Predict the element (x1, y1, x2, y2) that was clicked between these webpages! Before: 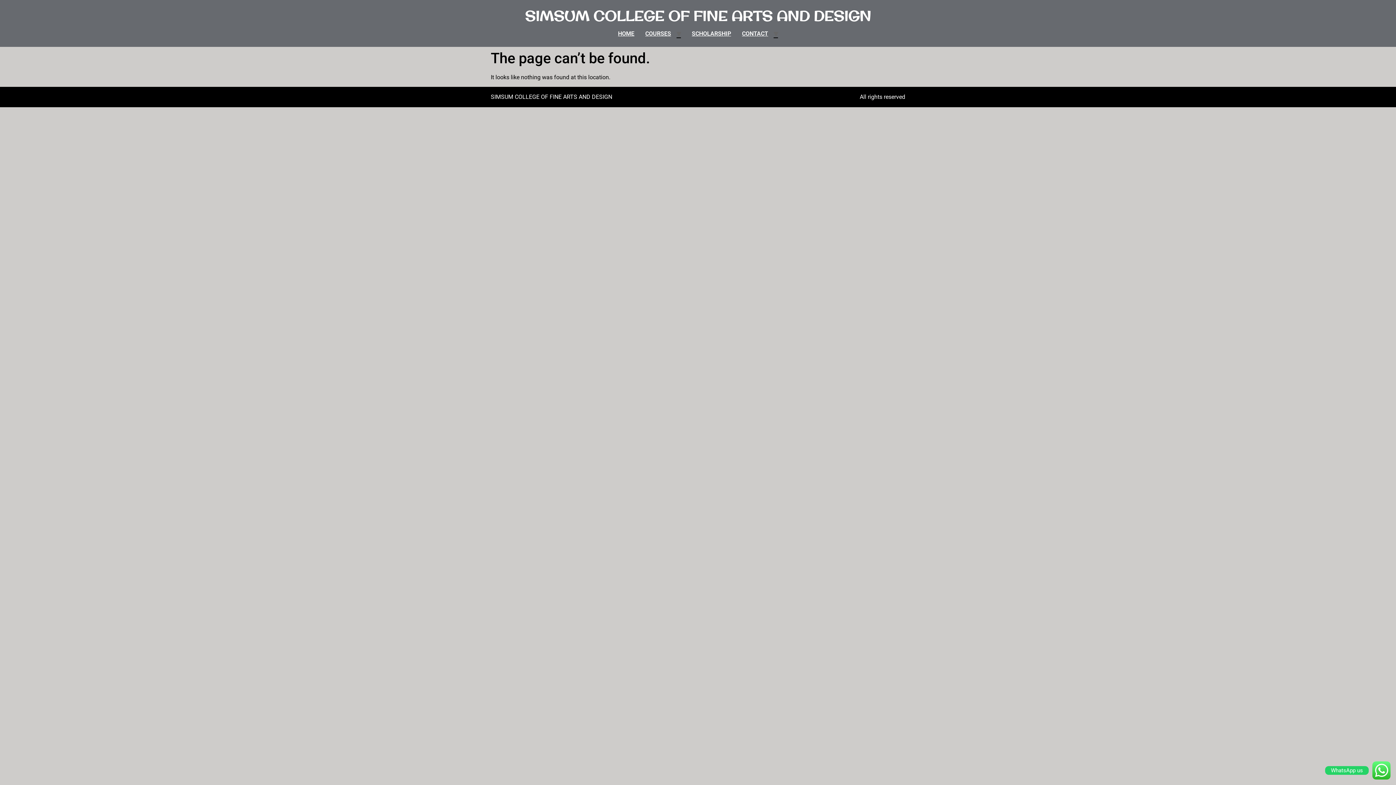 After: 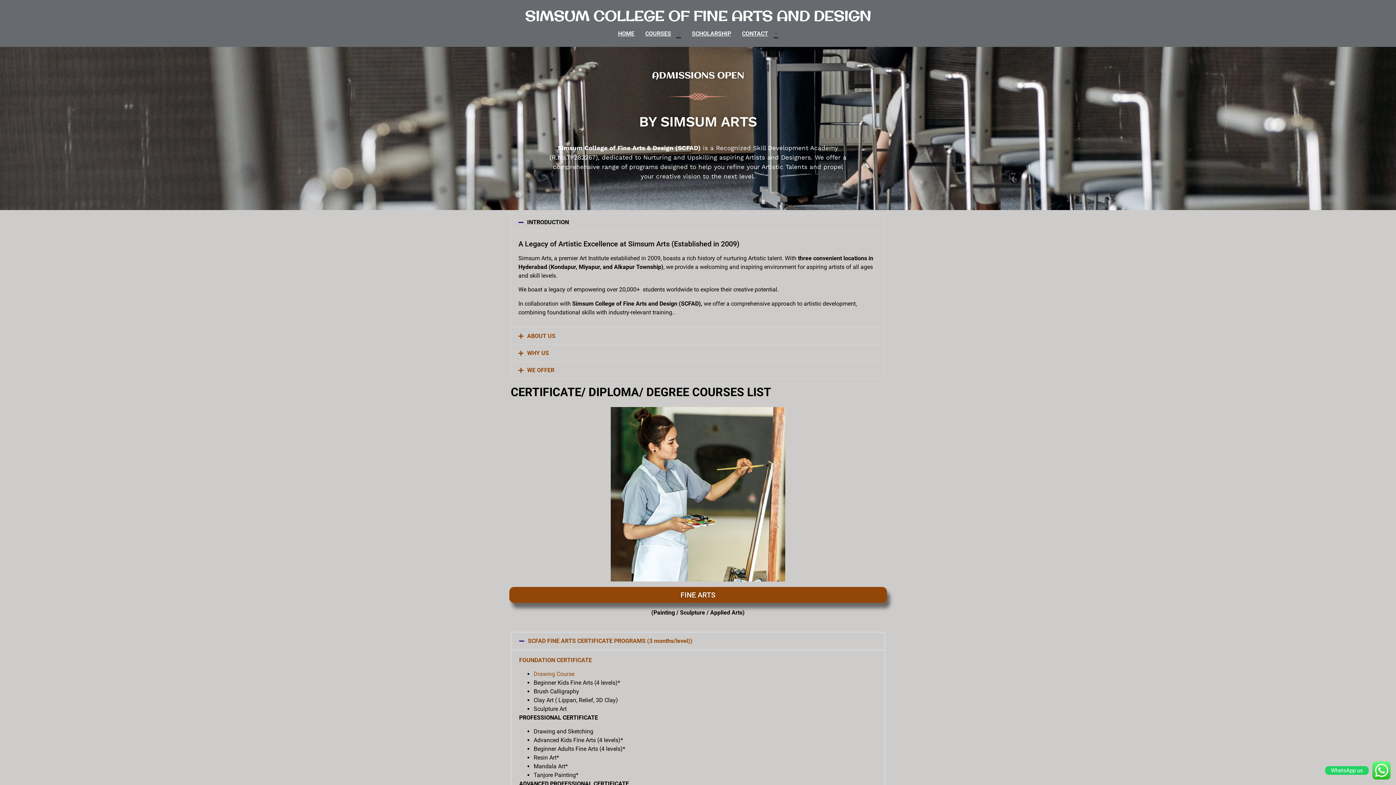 Action: bbox: (612, 26, 640, 41) label: HOME